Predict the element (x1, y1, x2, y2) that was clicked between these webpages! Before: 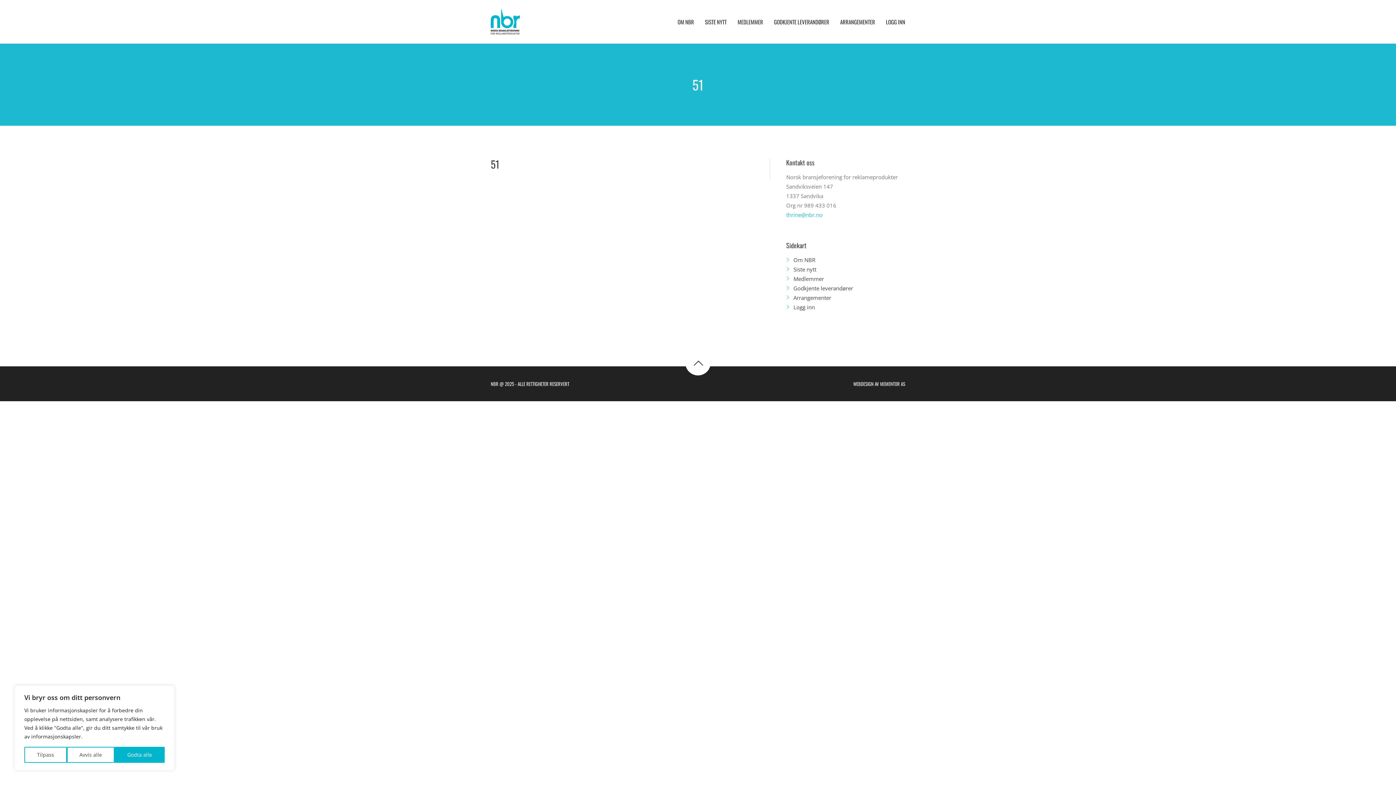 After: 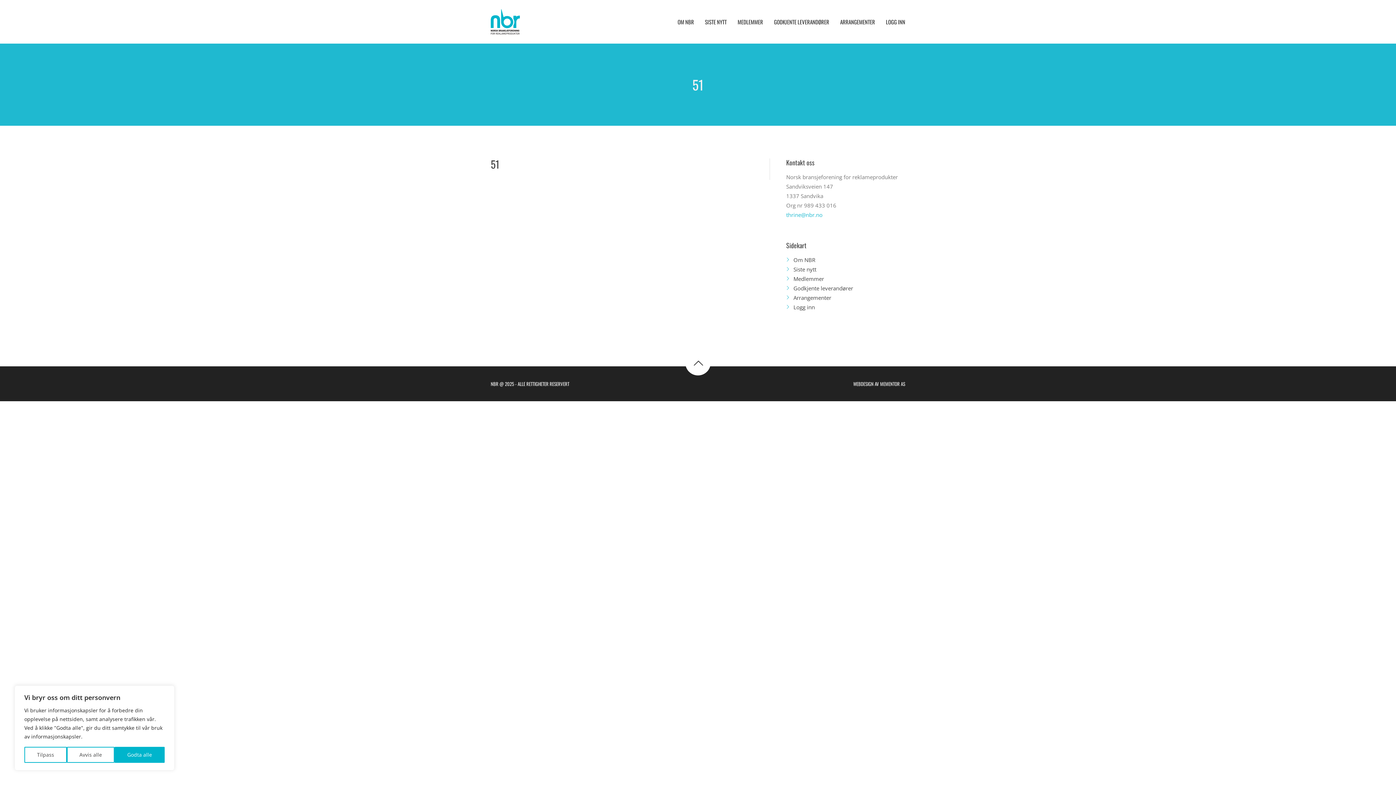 Action: label: thrine@nbr.no bbox: (786, 211, 822, 218)